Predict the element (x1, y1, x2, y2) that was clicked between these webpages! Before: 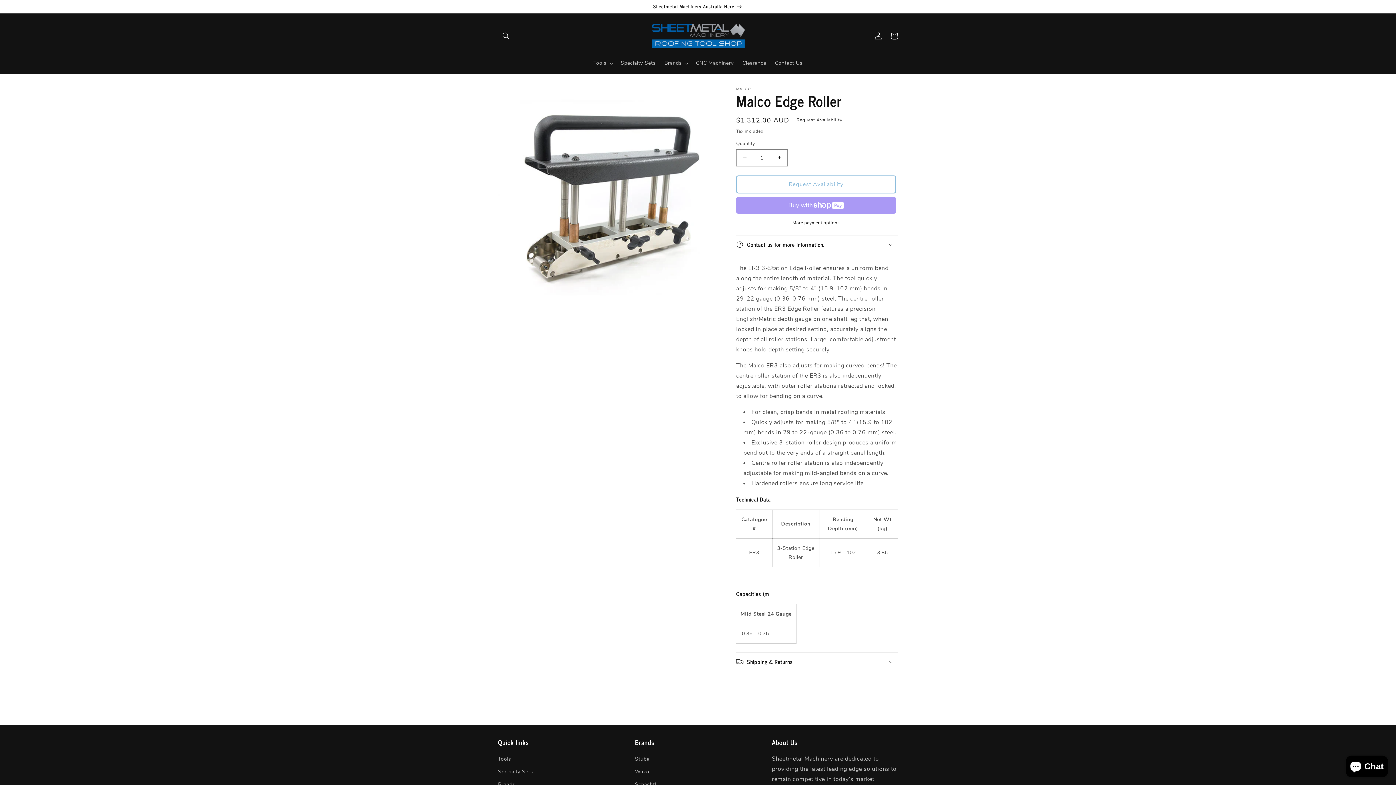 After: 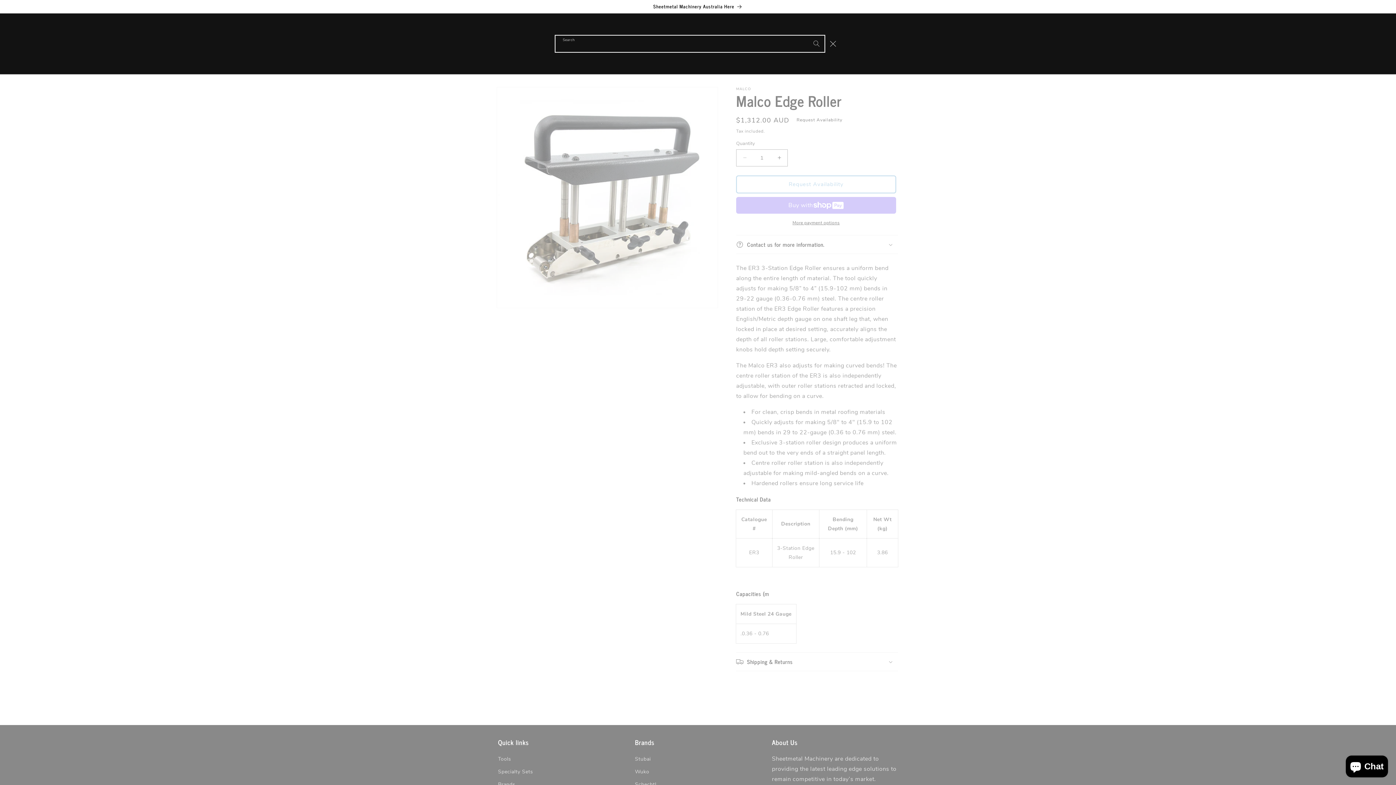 Action: label: Search bbox: (498, 27, 514, 43)